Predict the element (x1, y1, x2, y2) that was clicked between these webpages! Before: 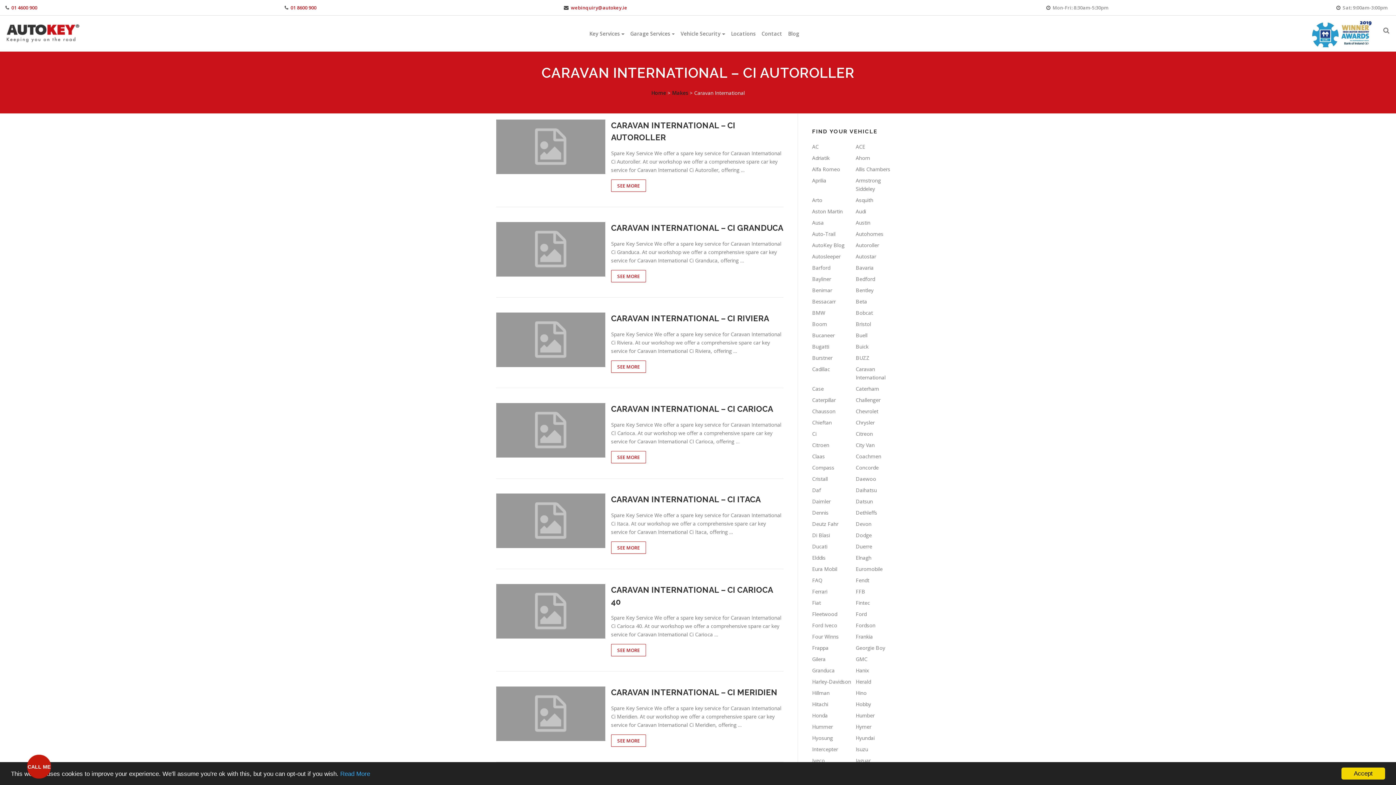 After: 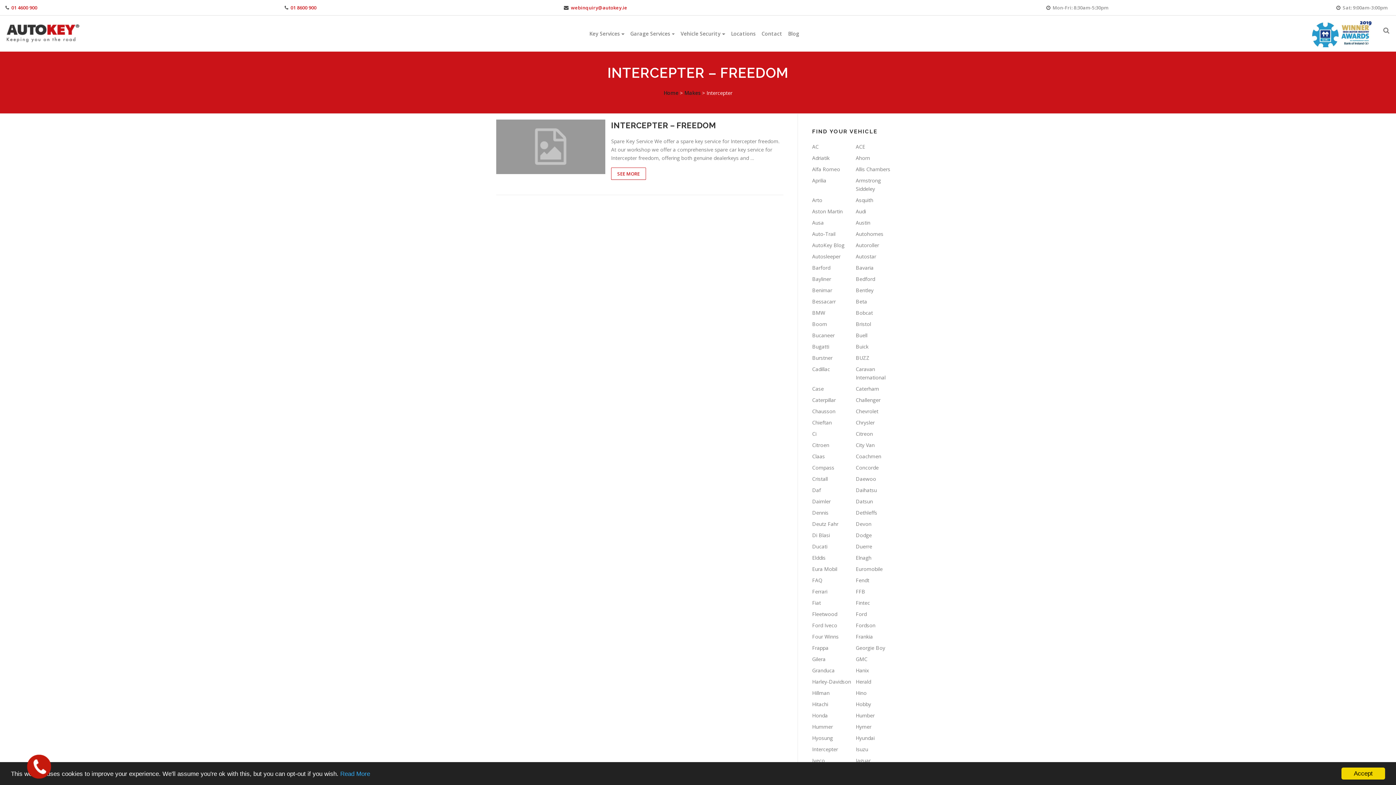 Action: bbox: (812, 746, 838, 752) label: Intercepter